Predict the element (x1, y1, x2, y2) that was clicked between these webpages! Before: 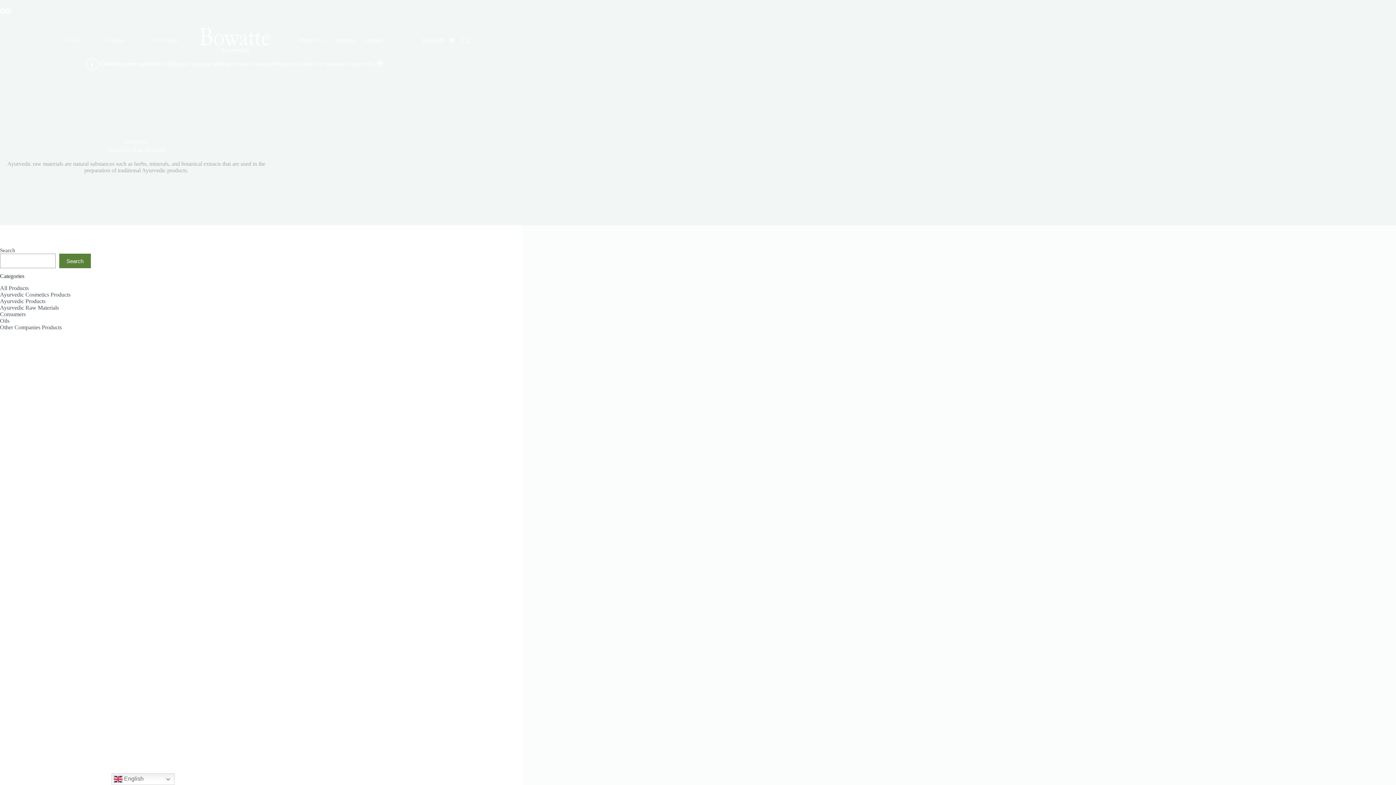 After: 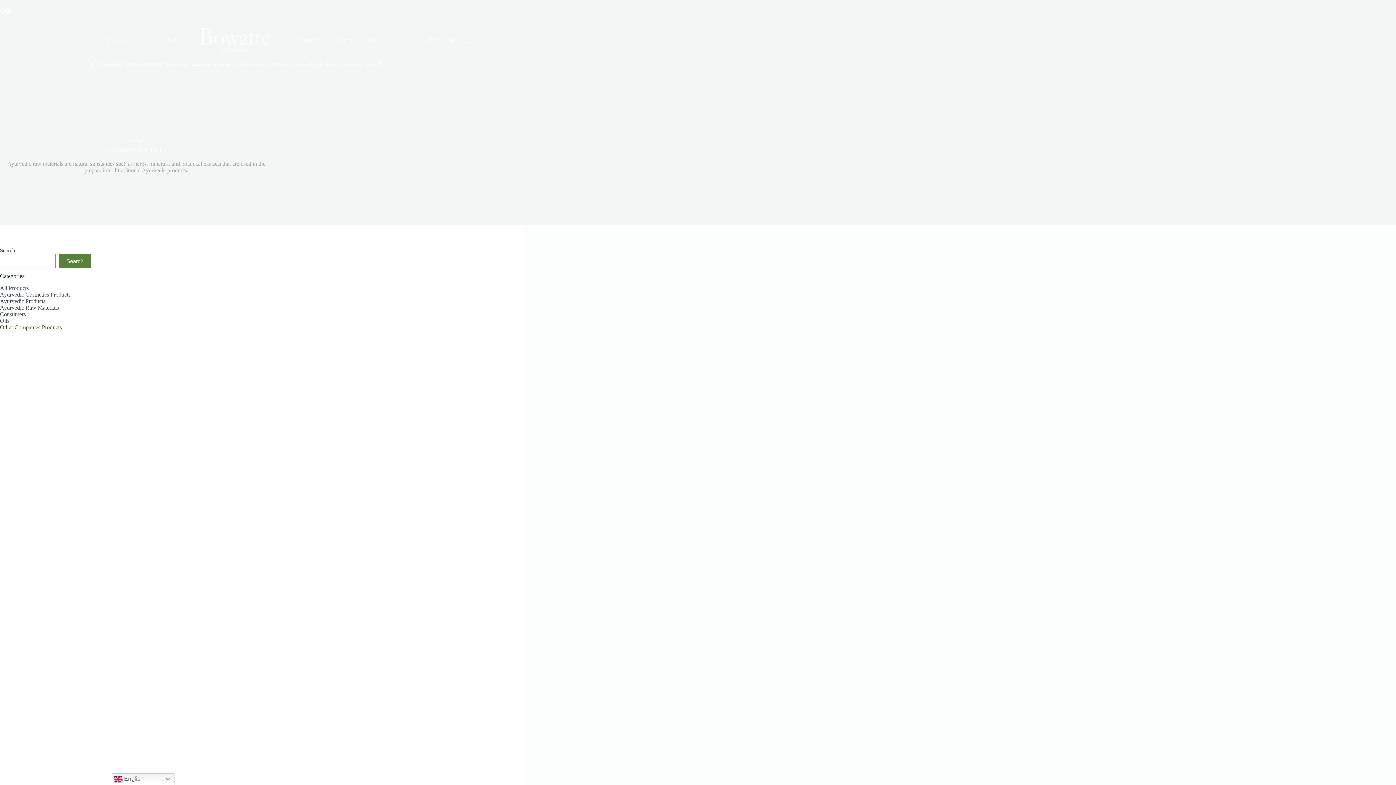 Action: label: Other Companies Products bbox: (0, 324, 61, 330)